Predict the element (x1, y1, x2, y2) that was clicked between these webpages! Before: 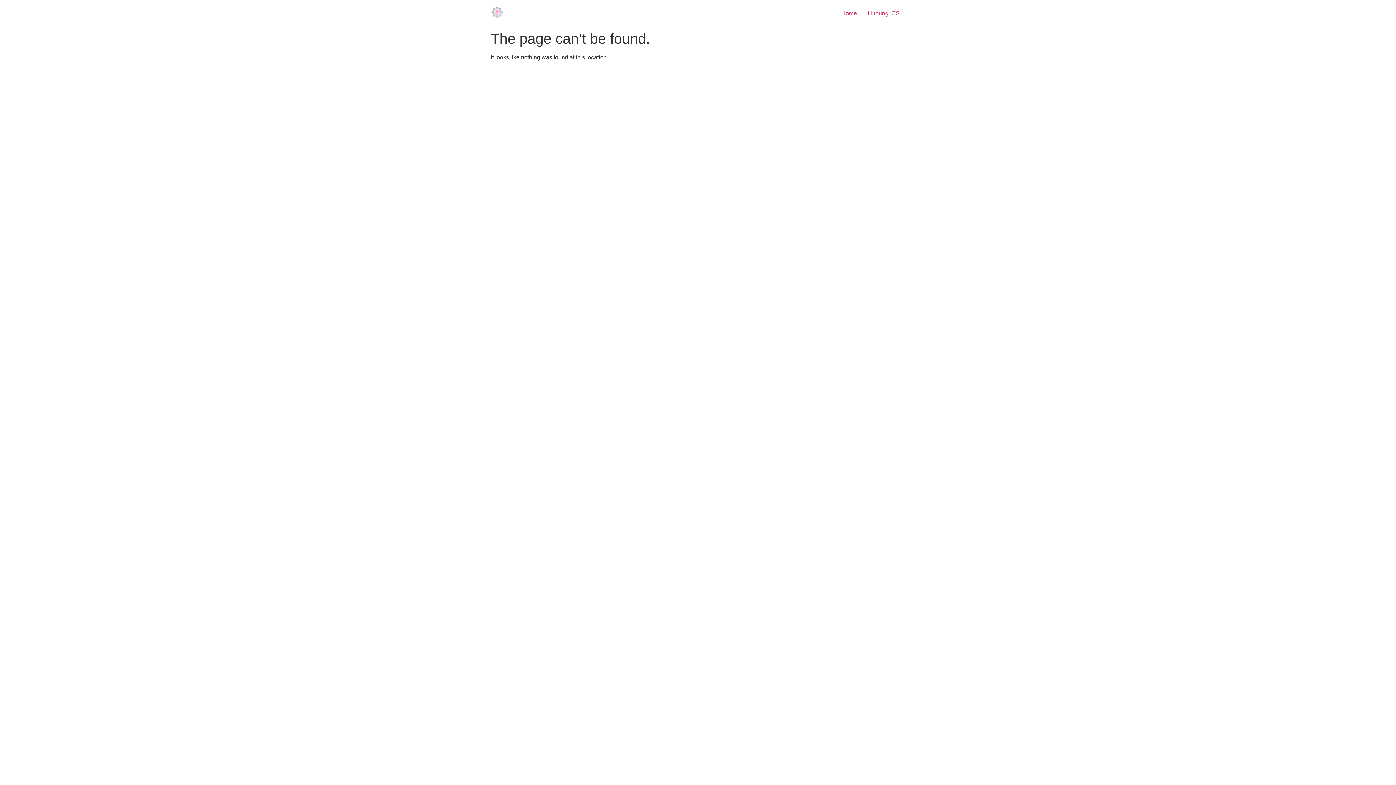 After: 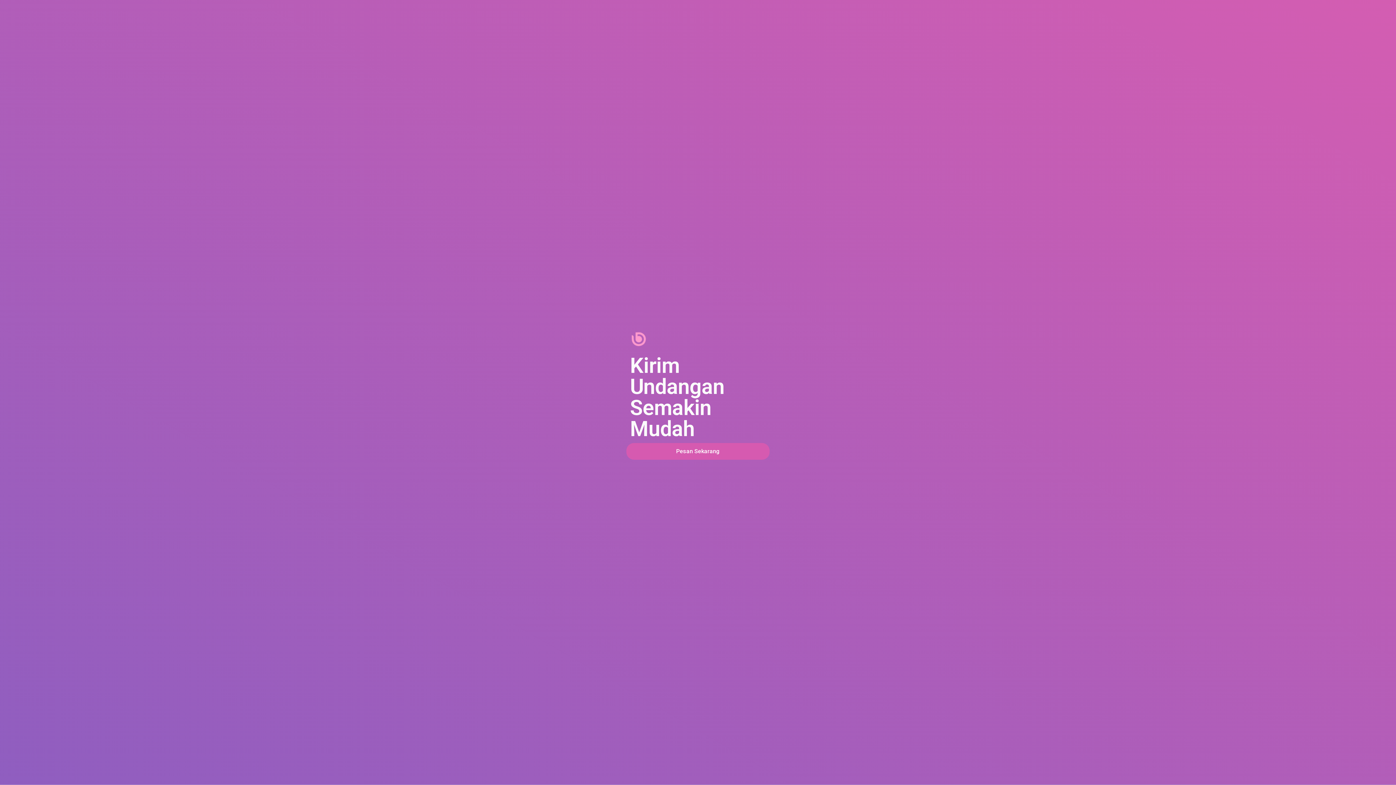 Action: bbox: (490, 5, 503, 21)